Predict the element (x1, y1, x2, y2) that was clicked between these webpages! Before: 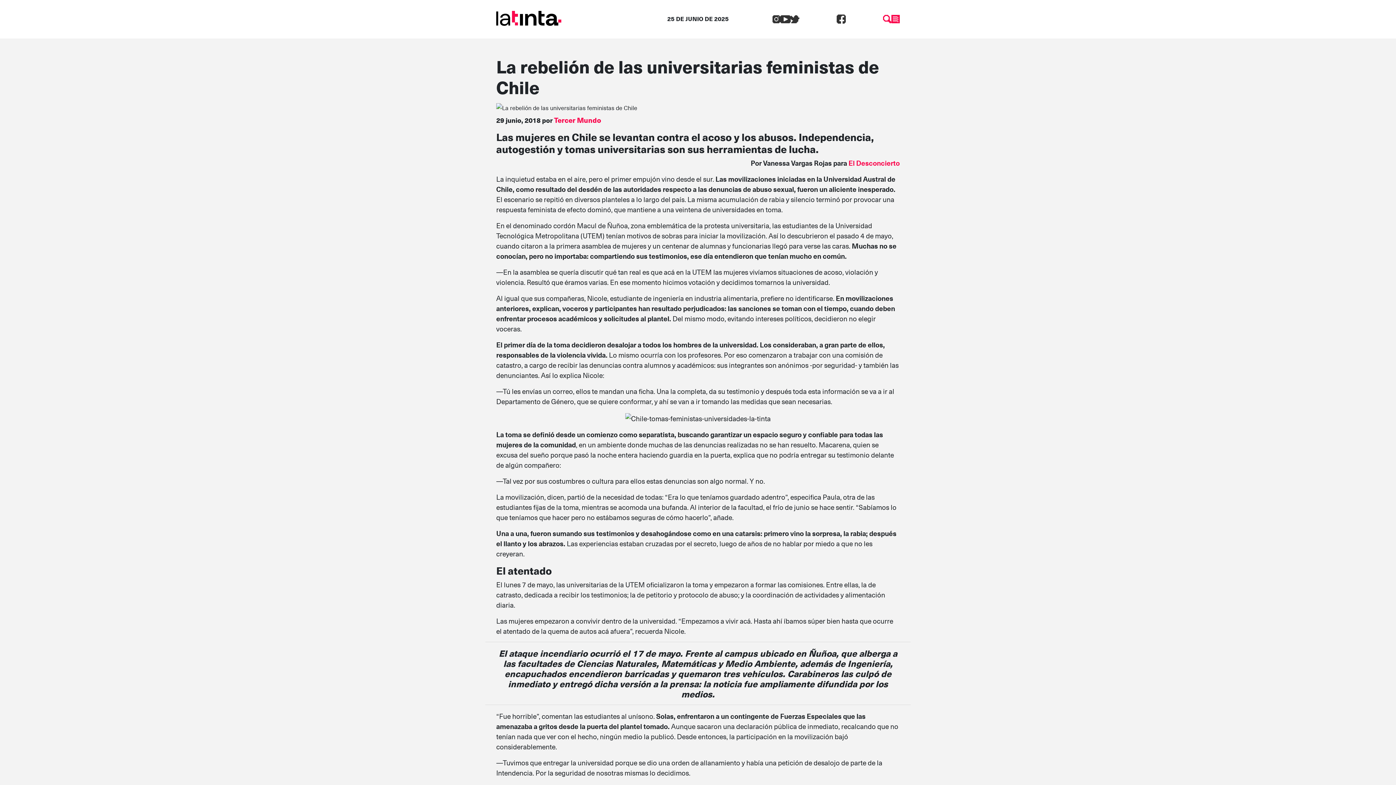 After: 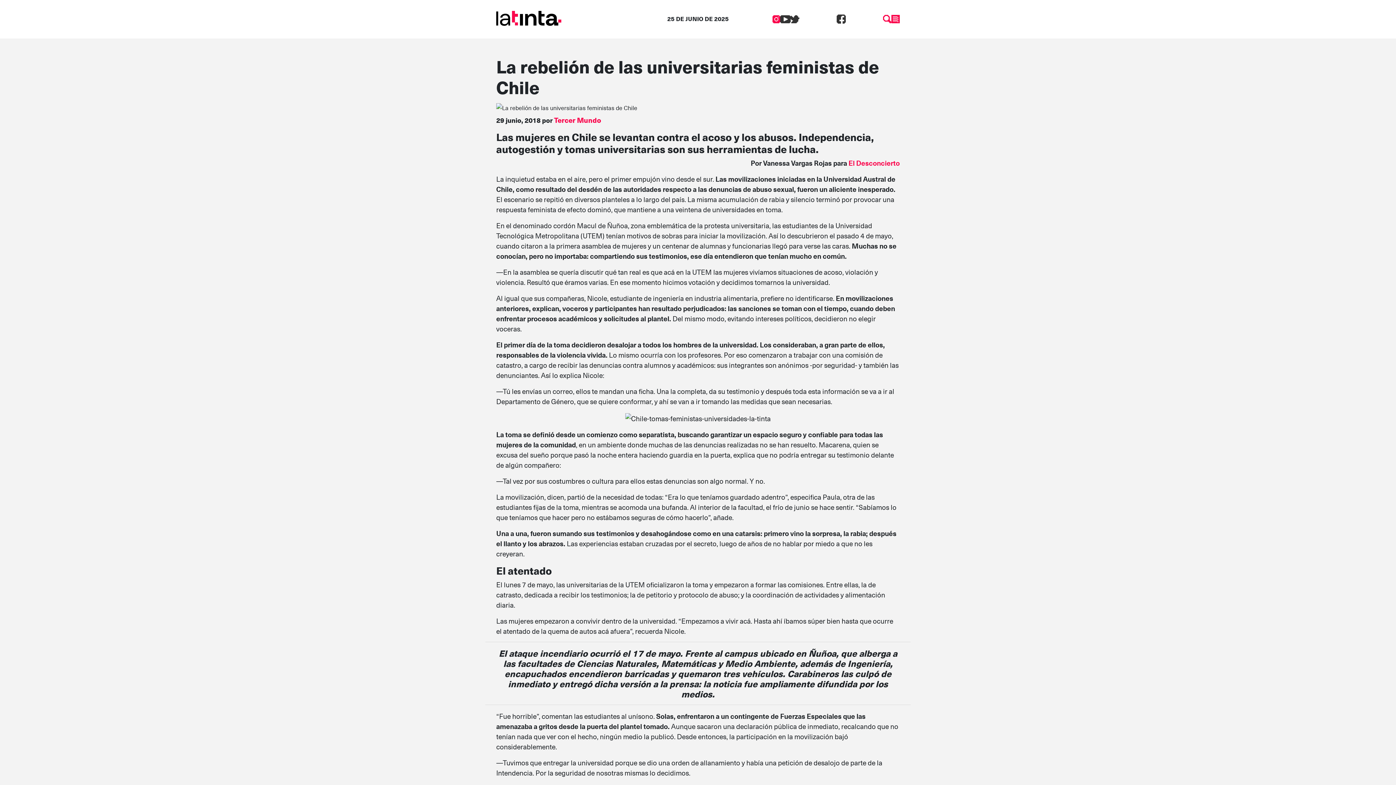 Action: bbox: (772, 12, 780, 23)